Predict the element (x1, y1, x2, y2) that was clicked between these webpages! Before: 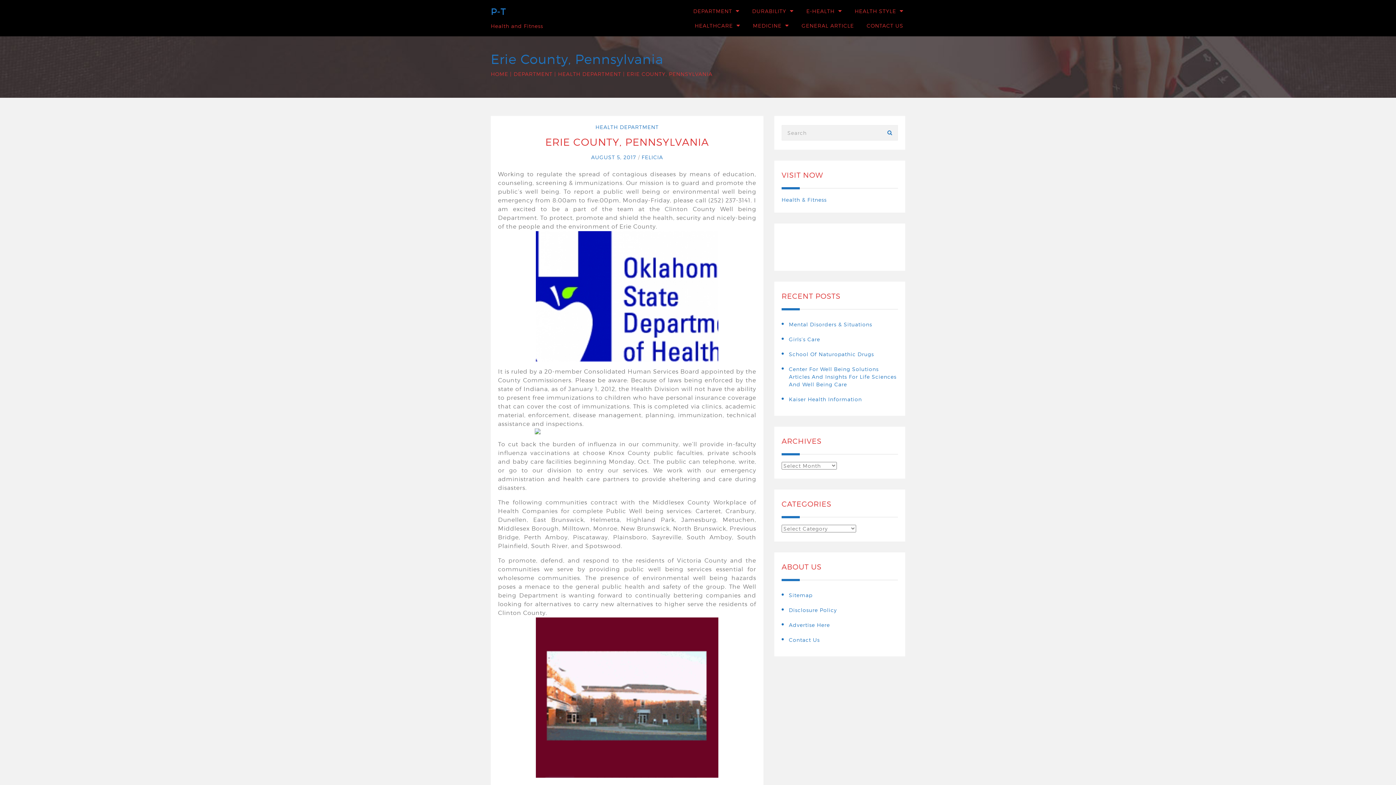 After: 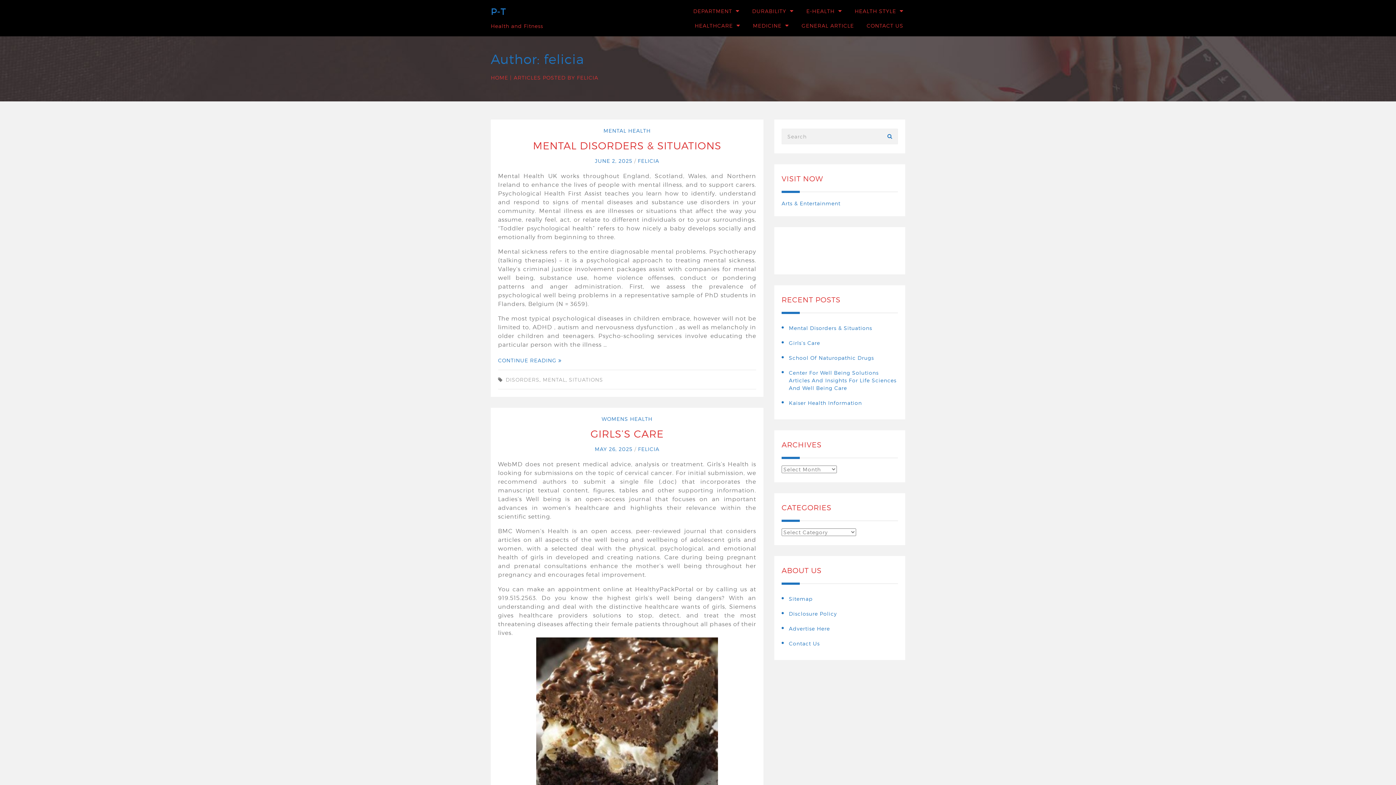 Action: bbox: (641, 154, 663, 160) label: FELICIA